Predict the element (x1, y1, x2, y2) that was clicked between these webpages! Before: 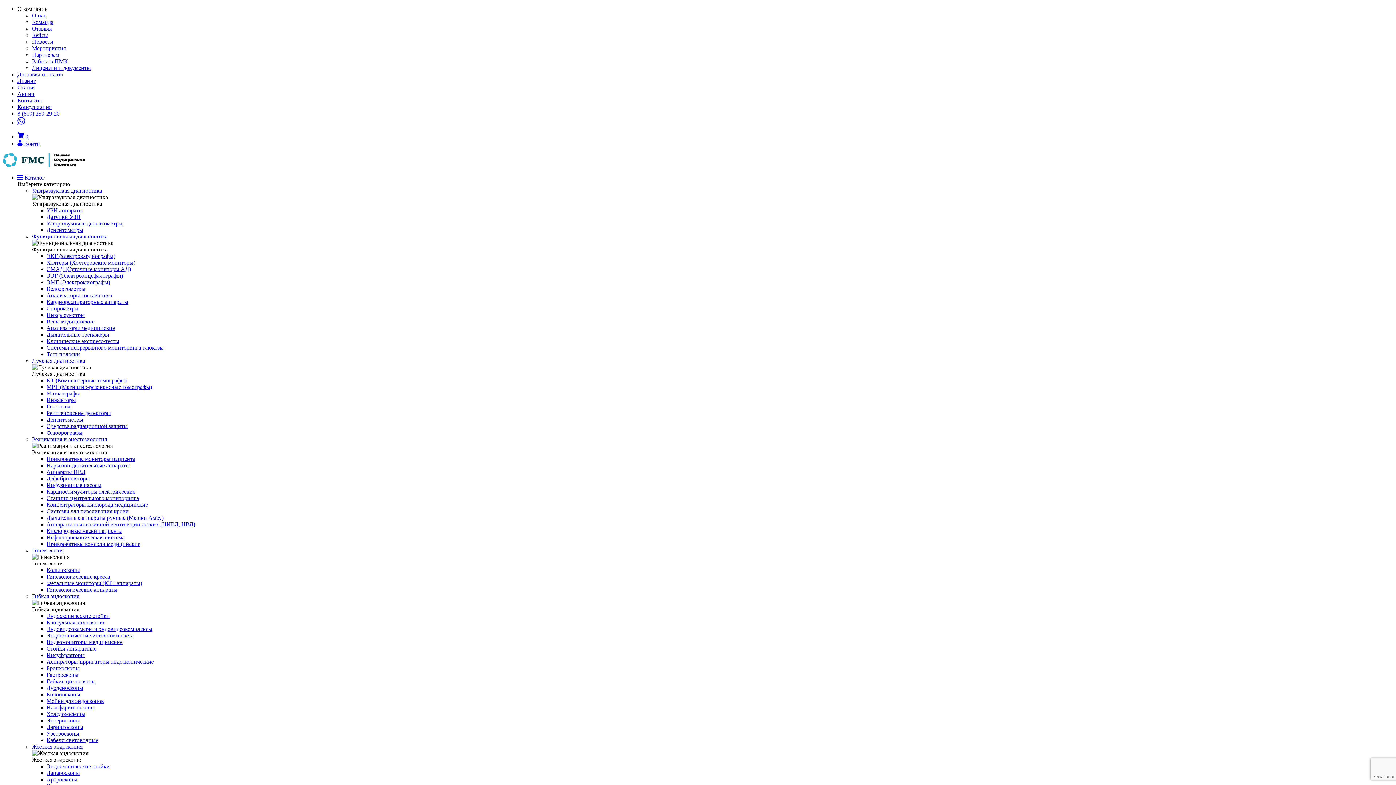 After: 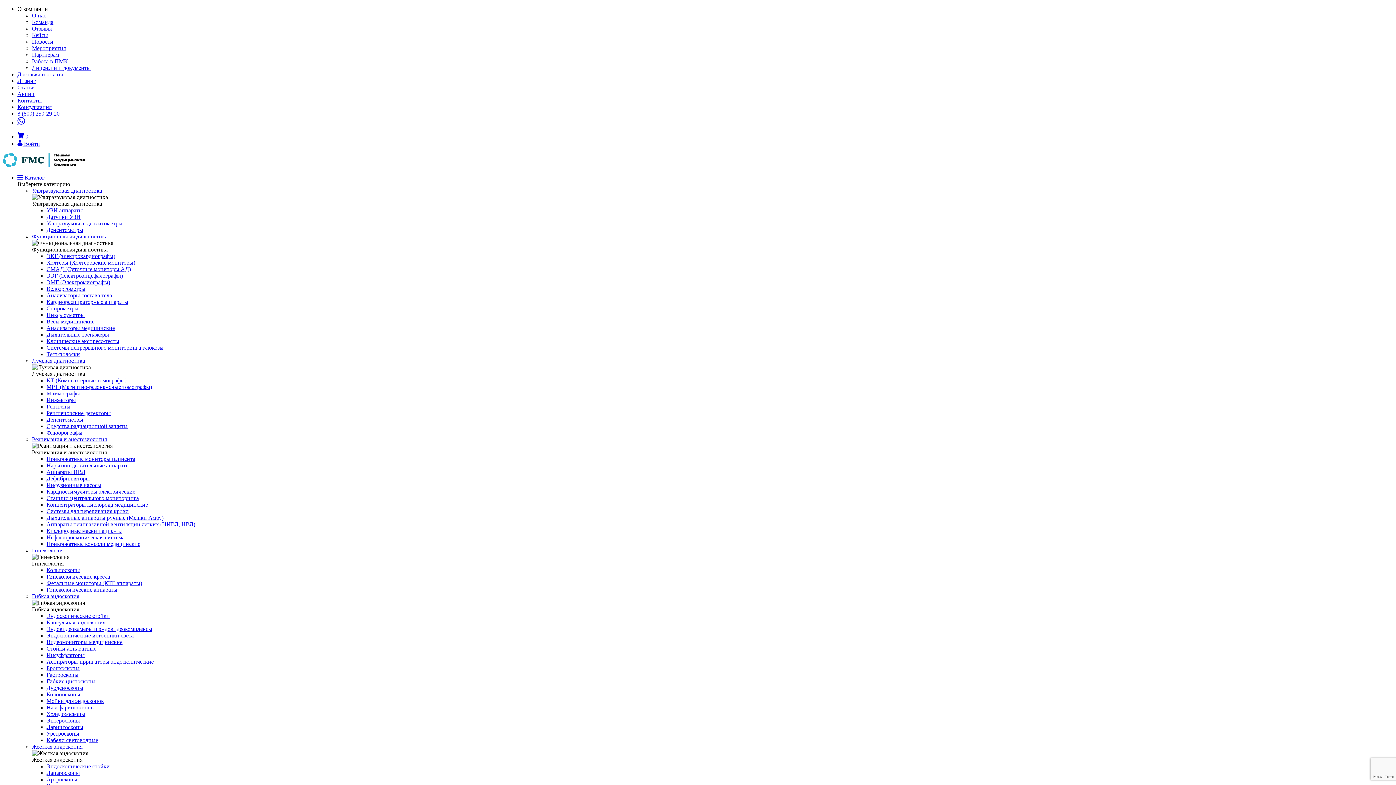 Action: label: Жесткая эндоскопия bbox: (32, 744, 82, 750)